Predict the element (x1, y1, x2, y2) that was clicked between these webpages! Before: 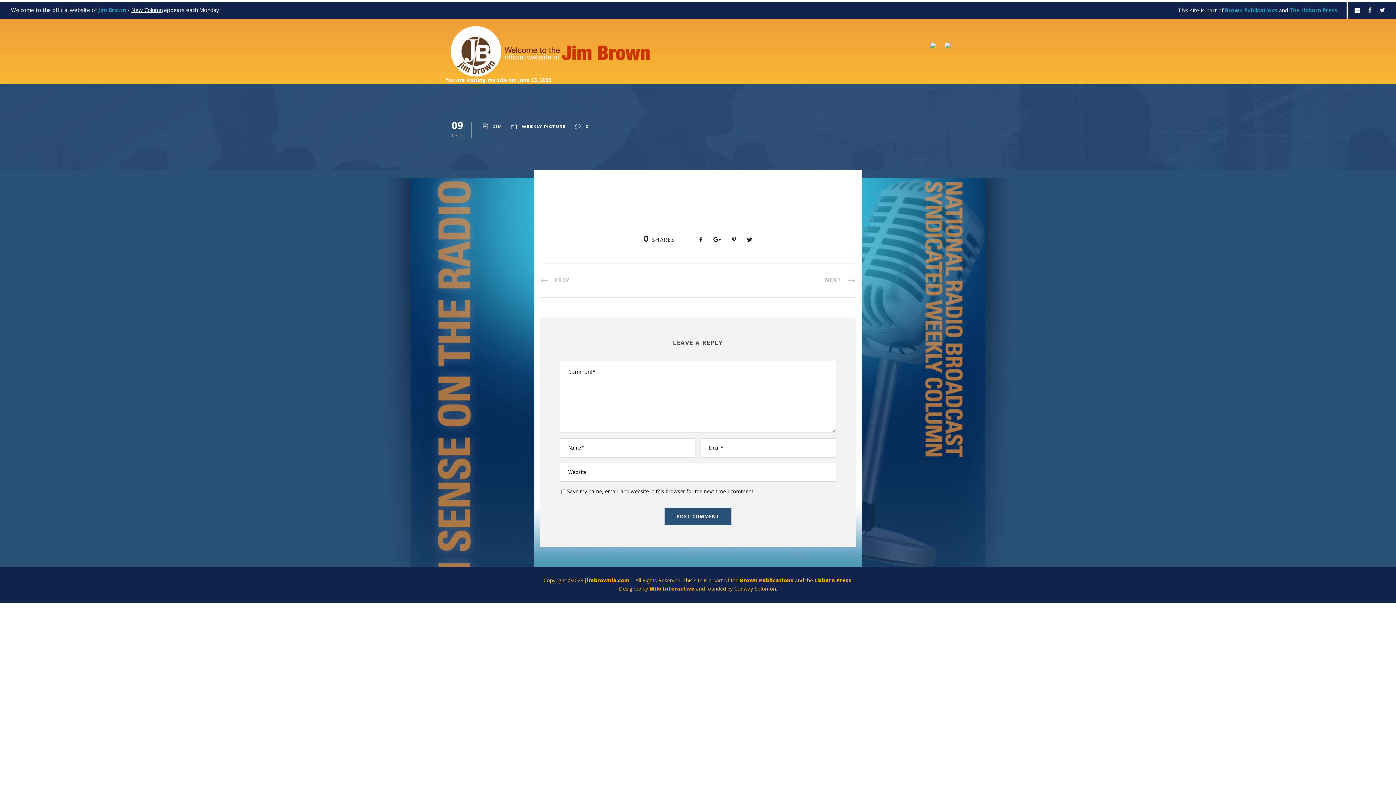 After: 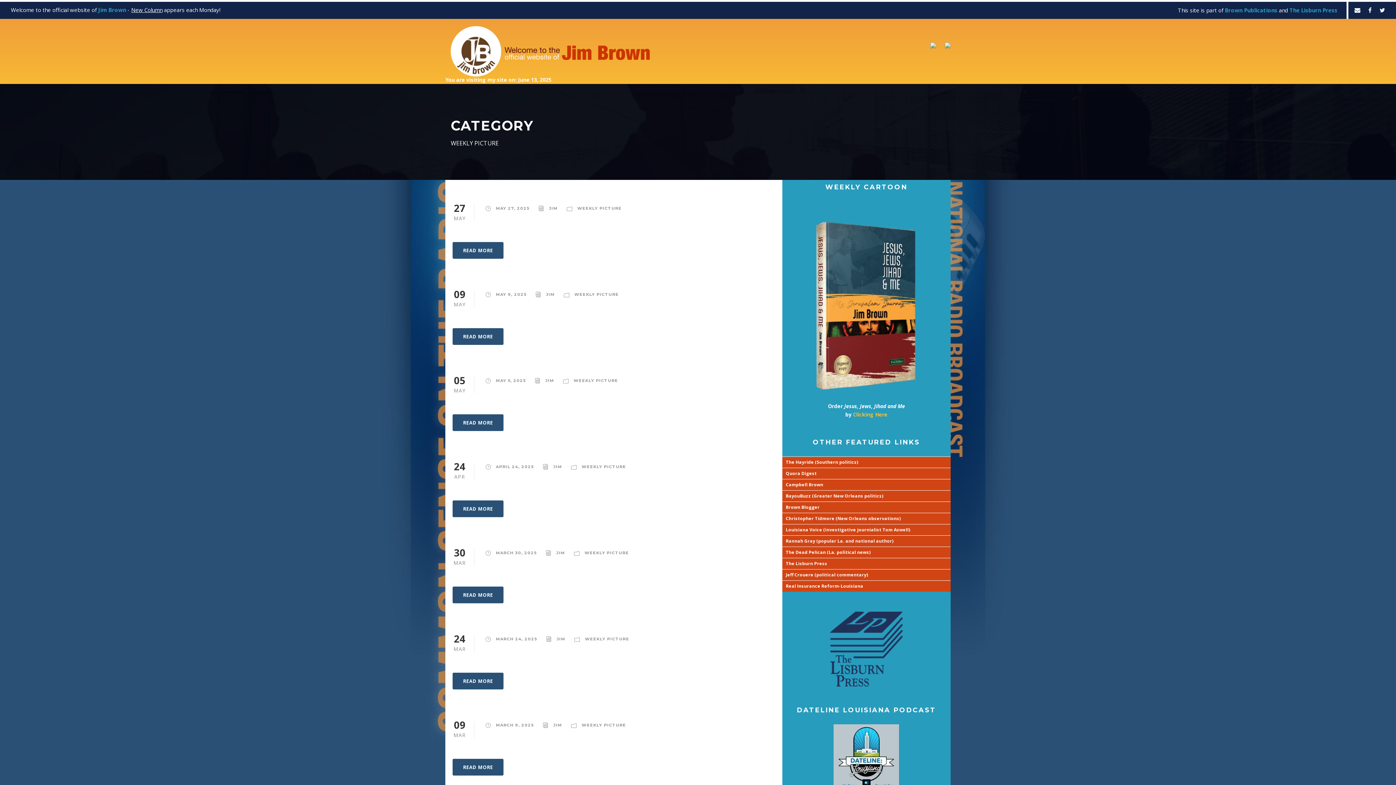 Action: label: WEEKLY PICTURE bbox: (521, 124, 566, 129)